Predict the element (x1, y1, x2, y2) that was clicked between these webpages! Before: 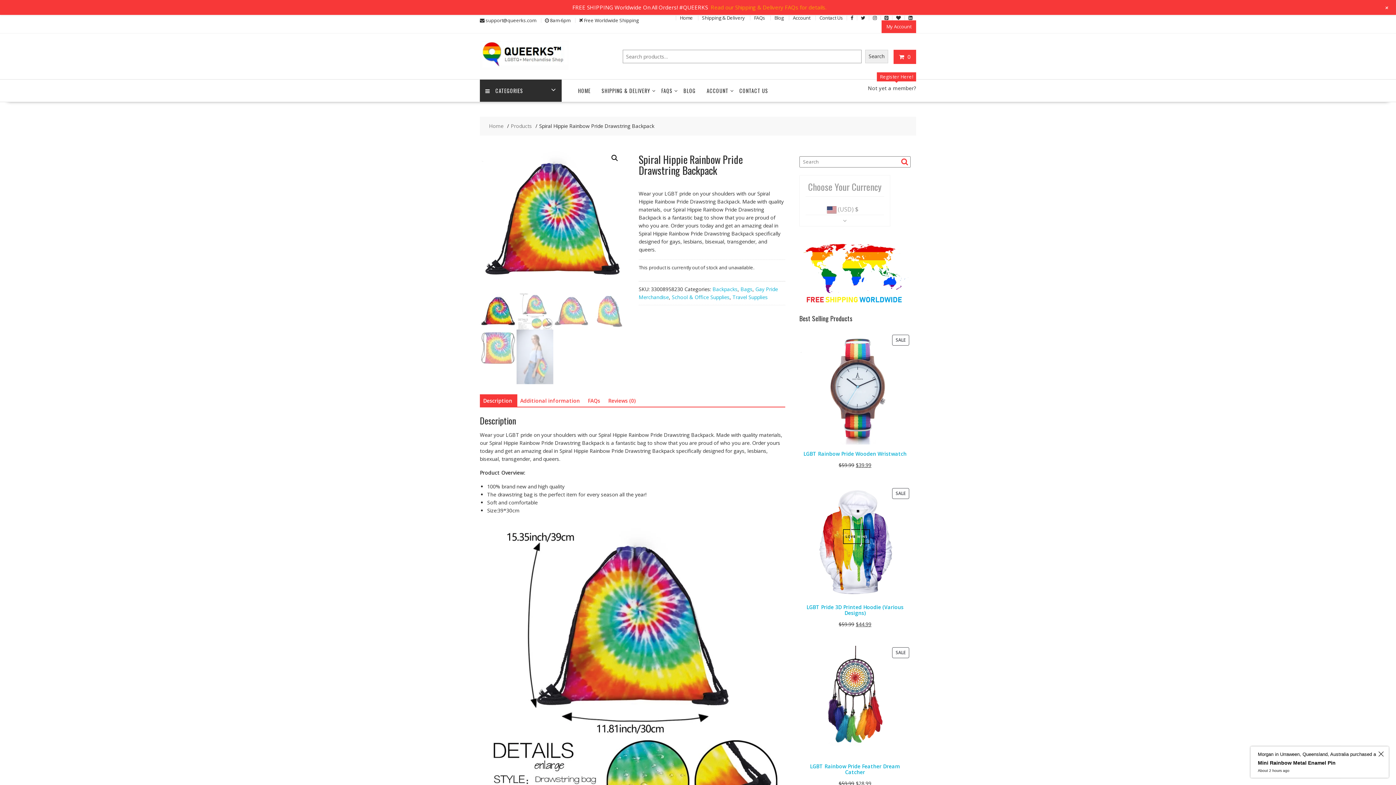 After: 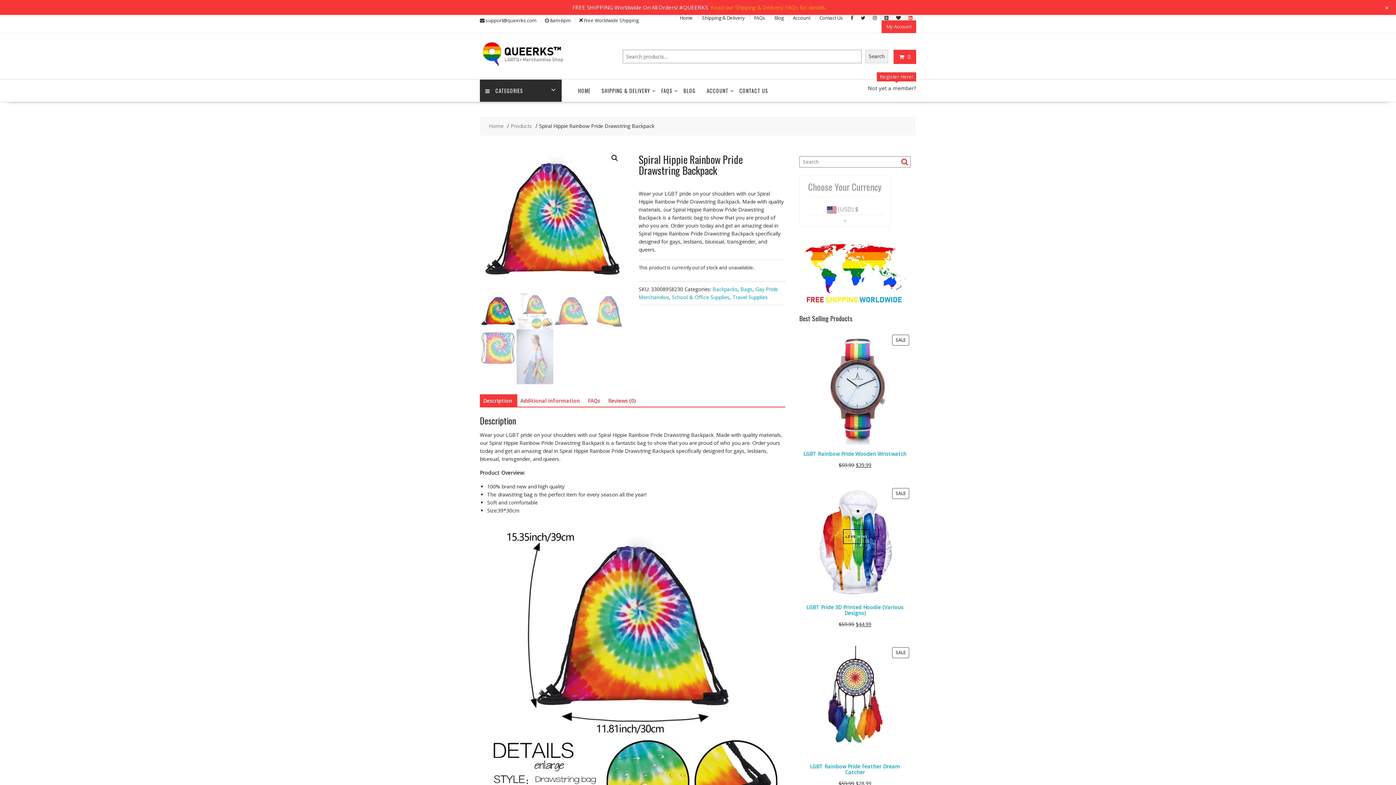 Action: bbox: (908, 14, 912, 21)